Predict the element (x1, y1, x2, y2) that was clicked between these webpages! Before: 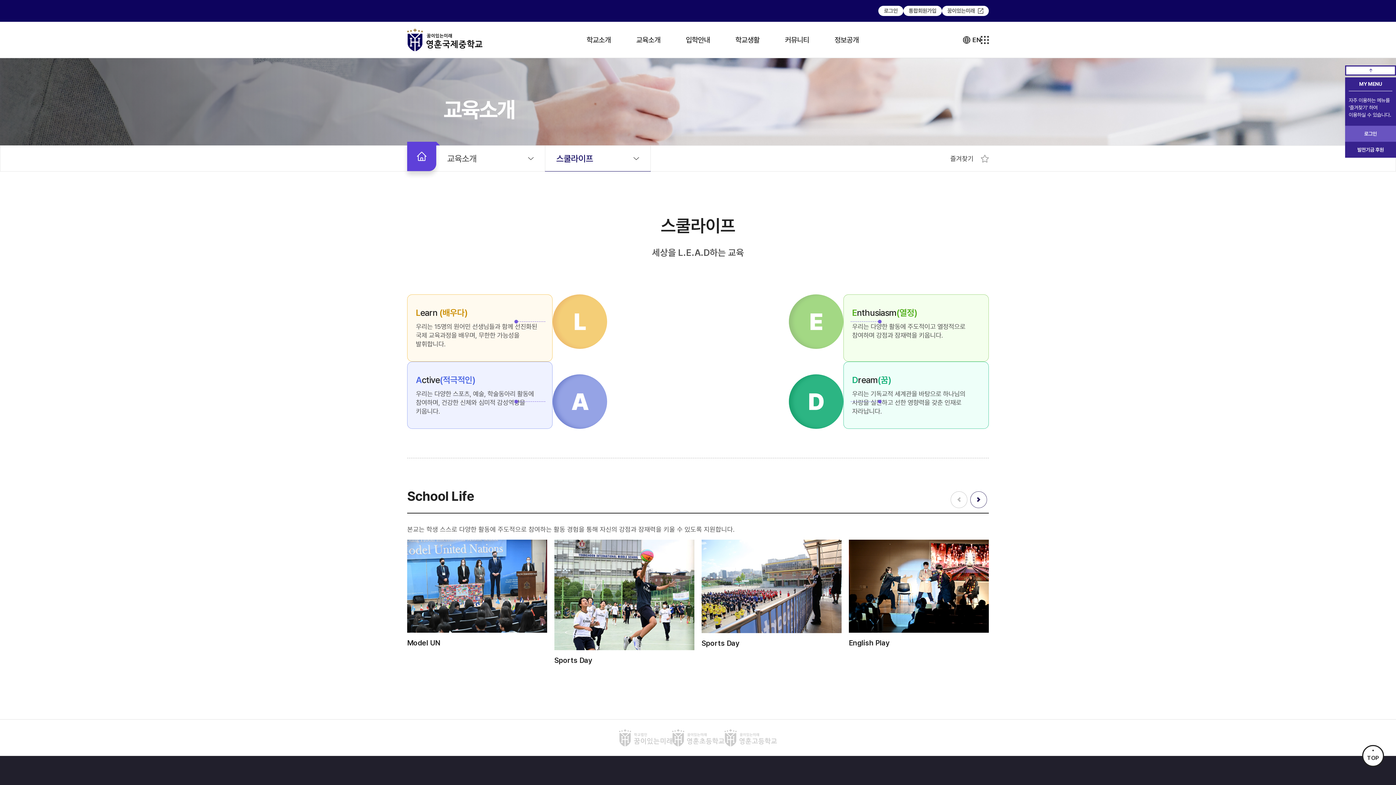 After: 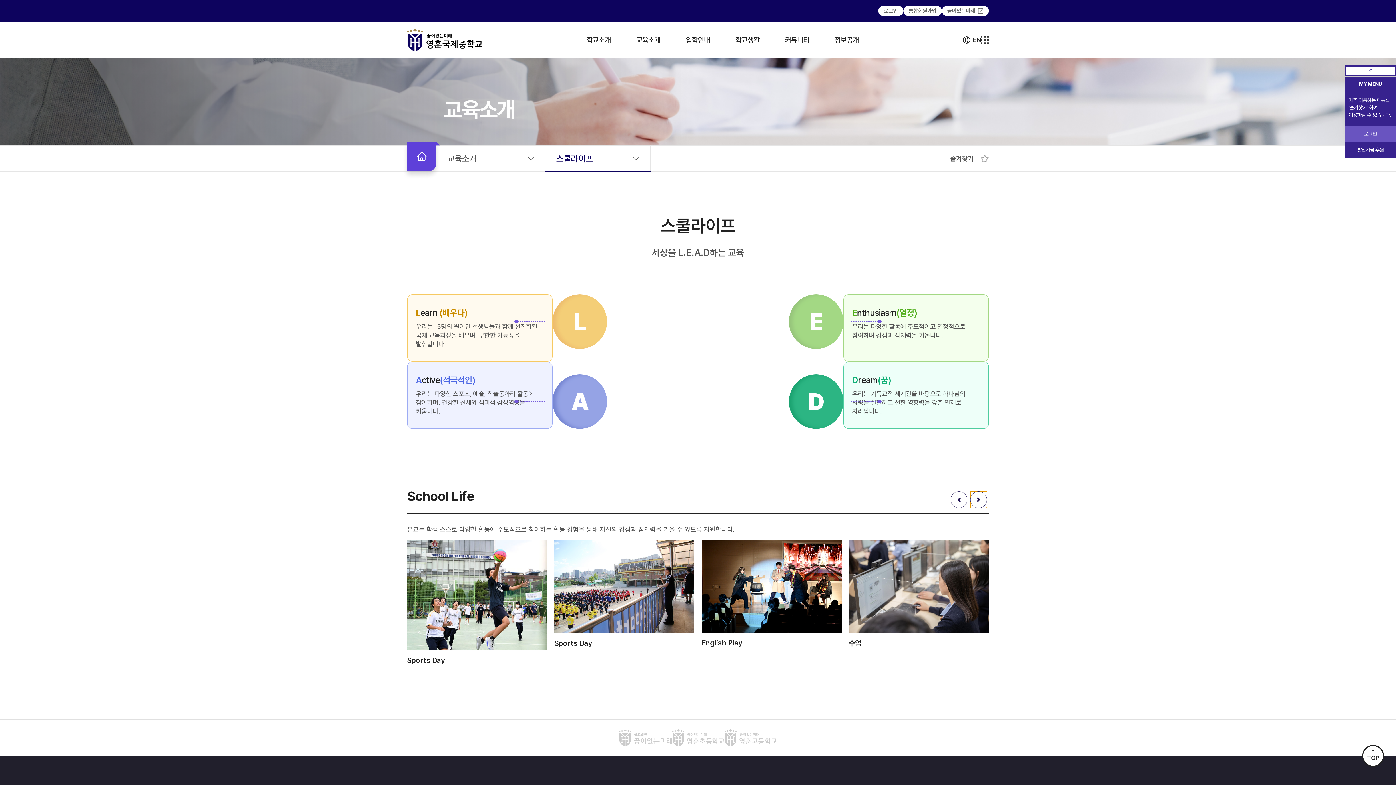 Action: label: Next slide bbox: (970, 491, 987, 508)